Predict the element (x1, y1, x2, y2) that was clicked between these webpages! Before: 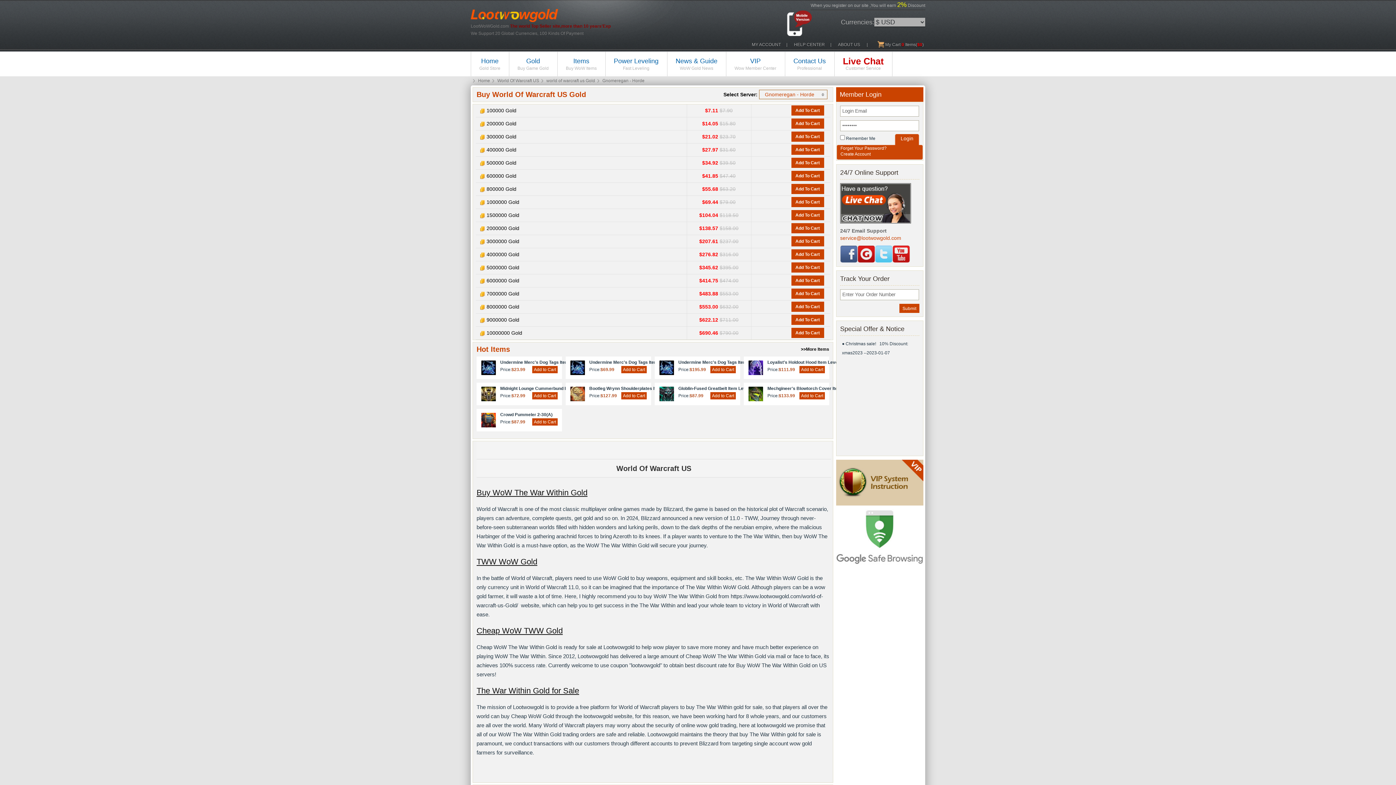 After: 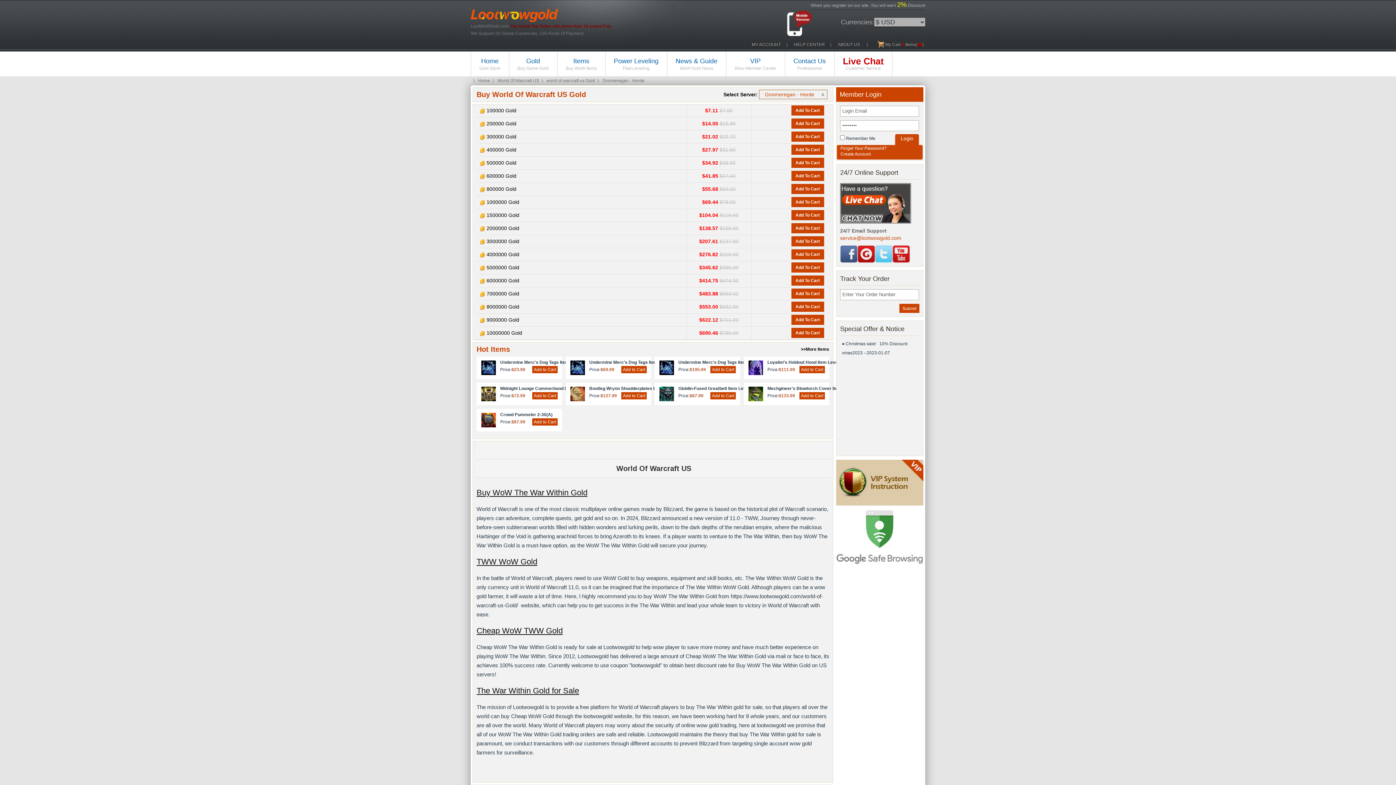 Action: bbox: (801, 346, 829, 352) label: >>More Items